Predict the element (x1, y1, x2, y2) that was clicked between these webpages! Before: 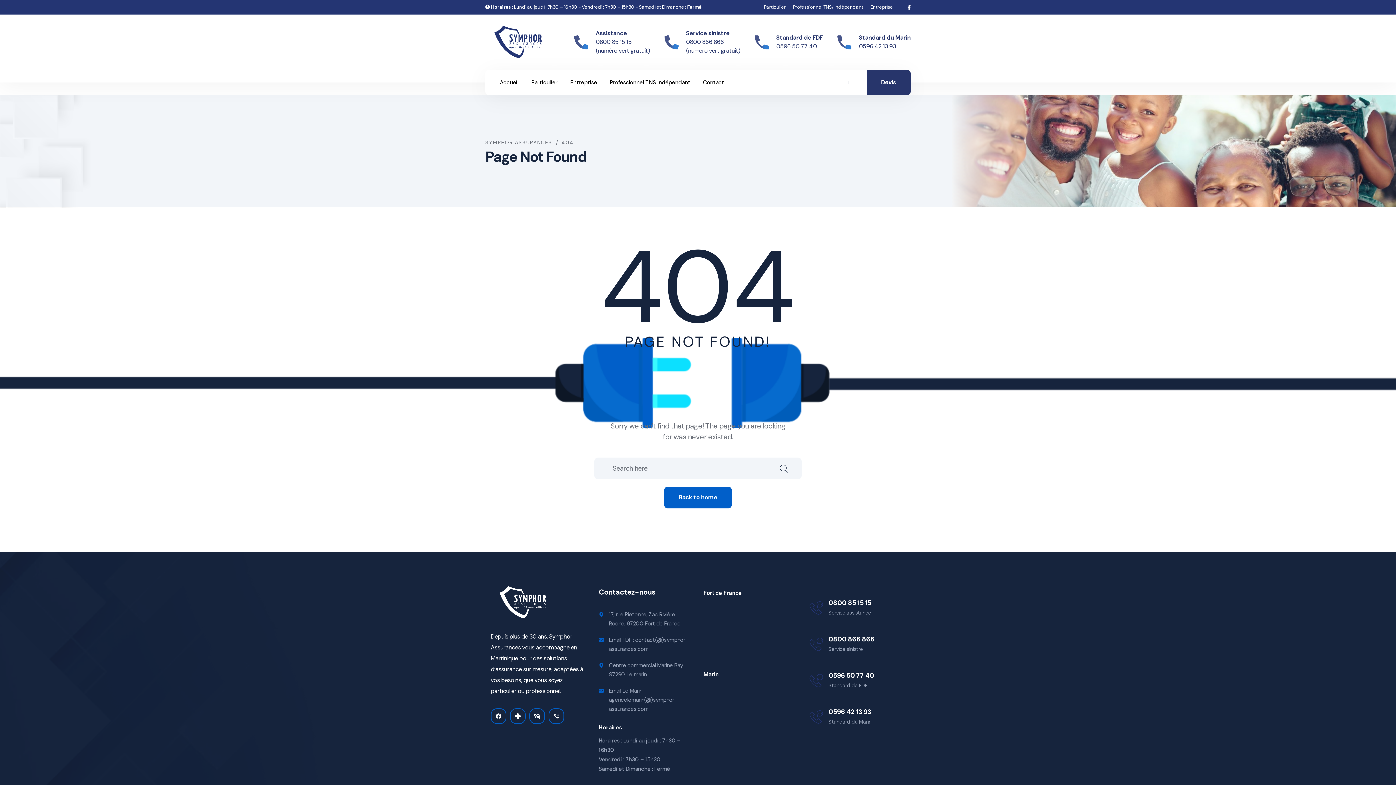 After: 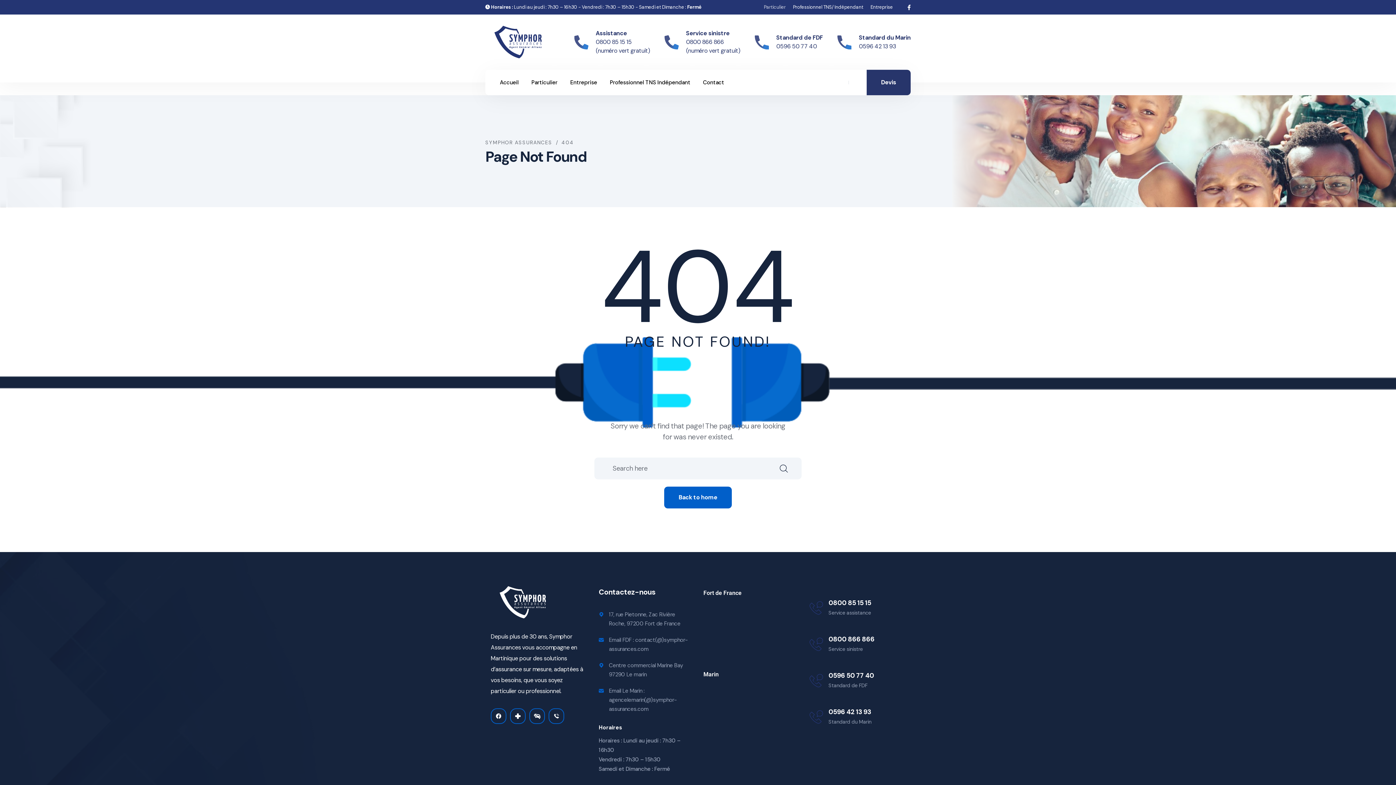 Action: bbox: (764, 2, 785, 12) label: Particulier